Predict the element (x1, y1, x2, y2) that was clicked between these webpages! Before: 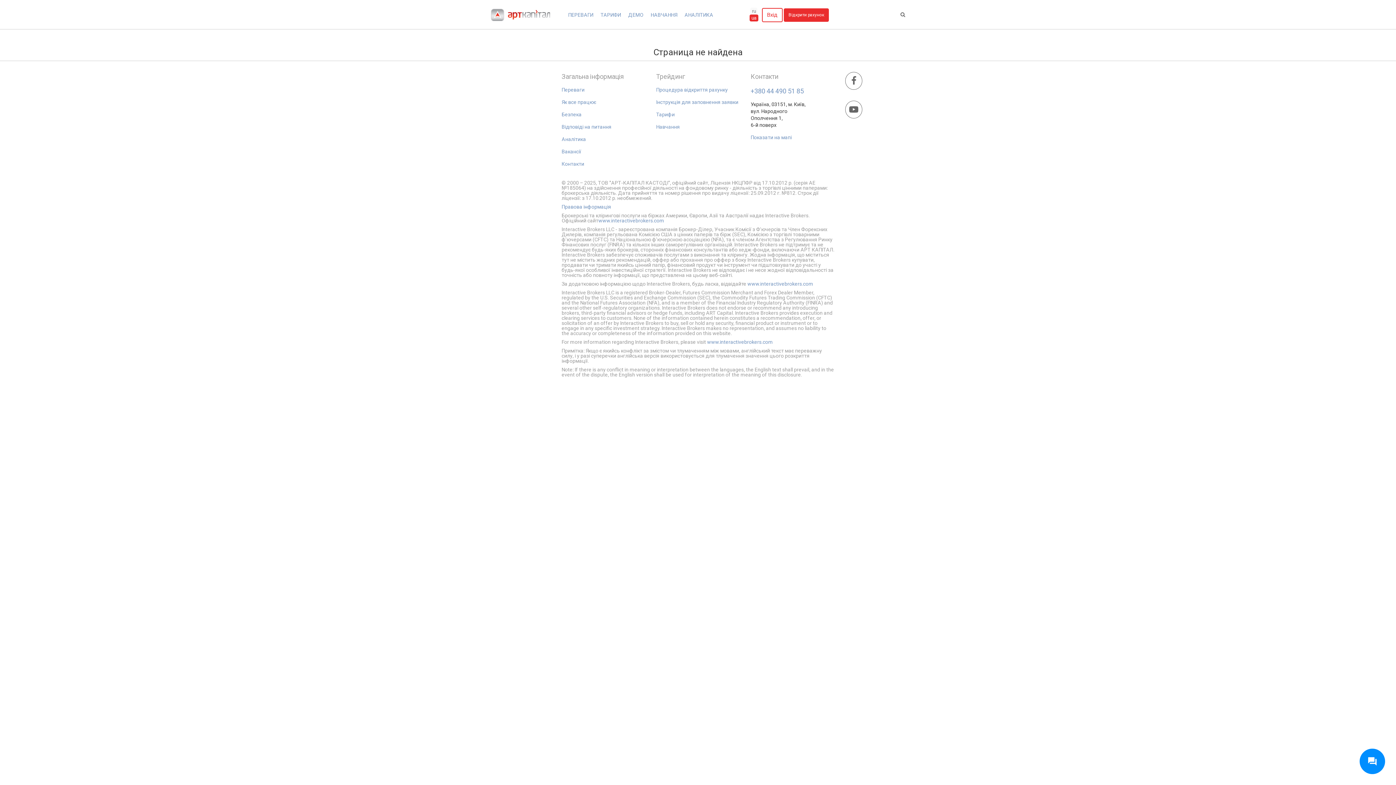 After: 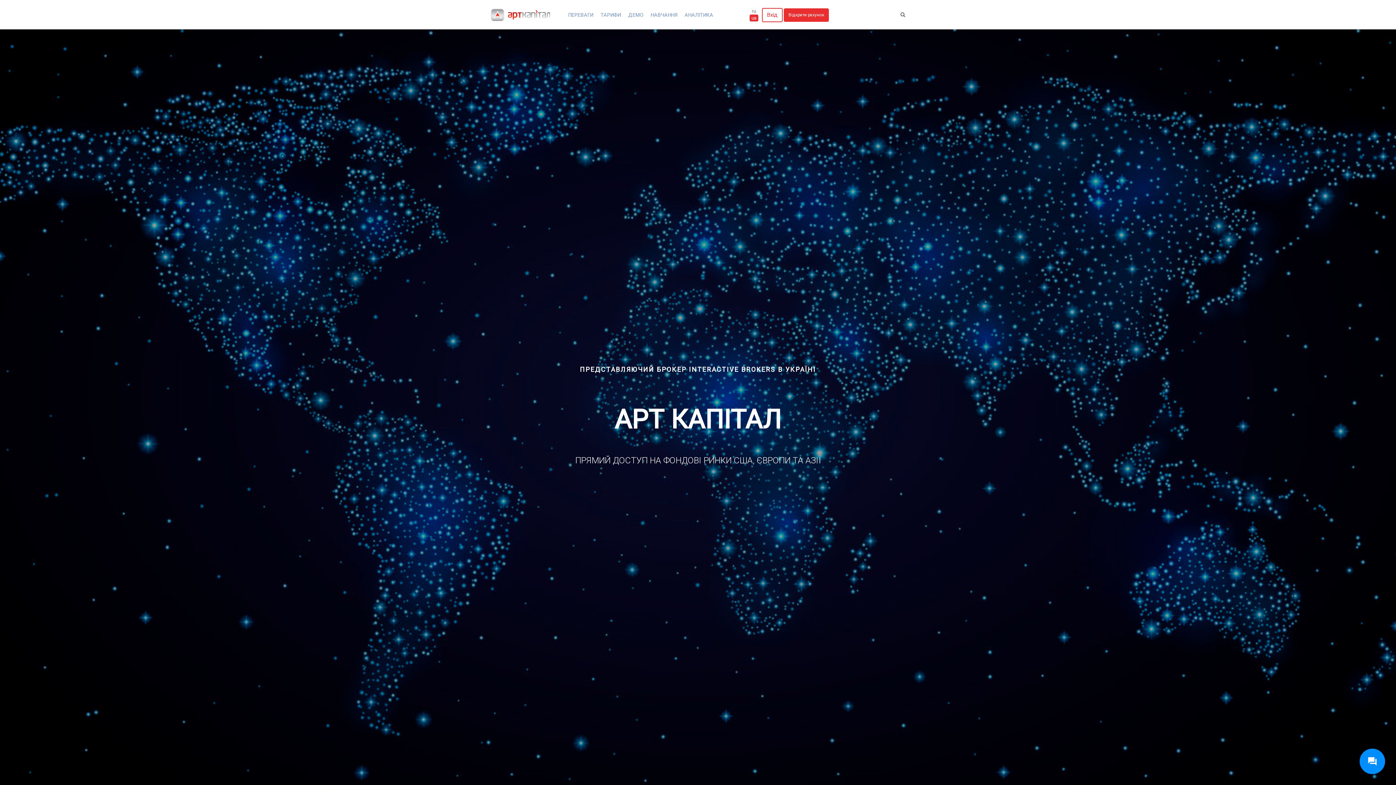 Action: label: Переваги bbox: (561, 86, 584, 92)